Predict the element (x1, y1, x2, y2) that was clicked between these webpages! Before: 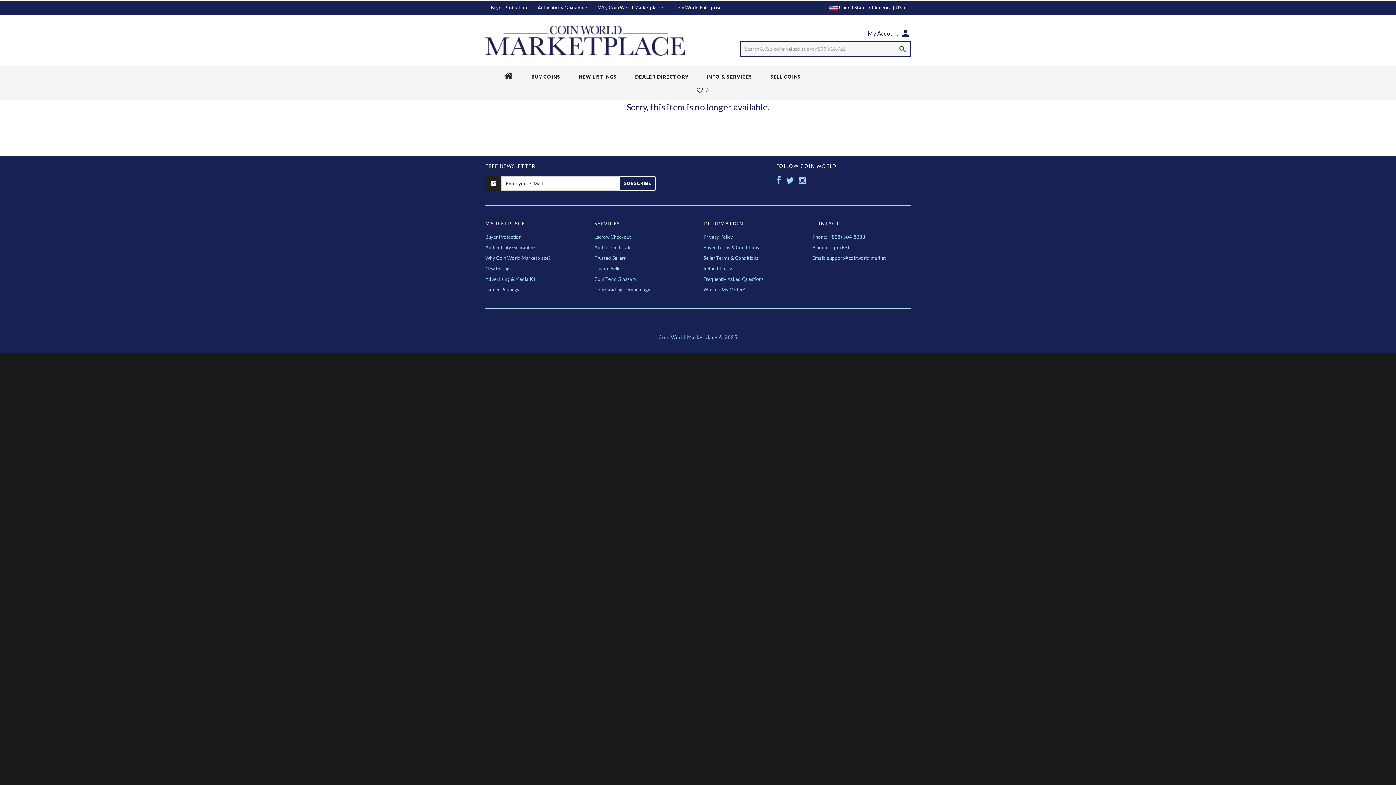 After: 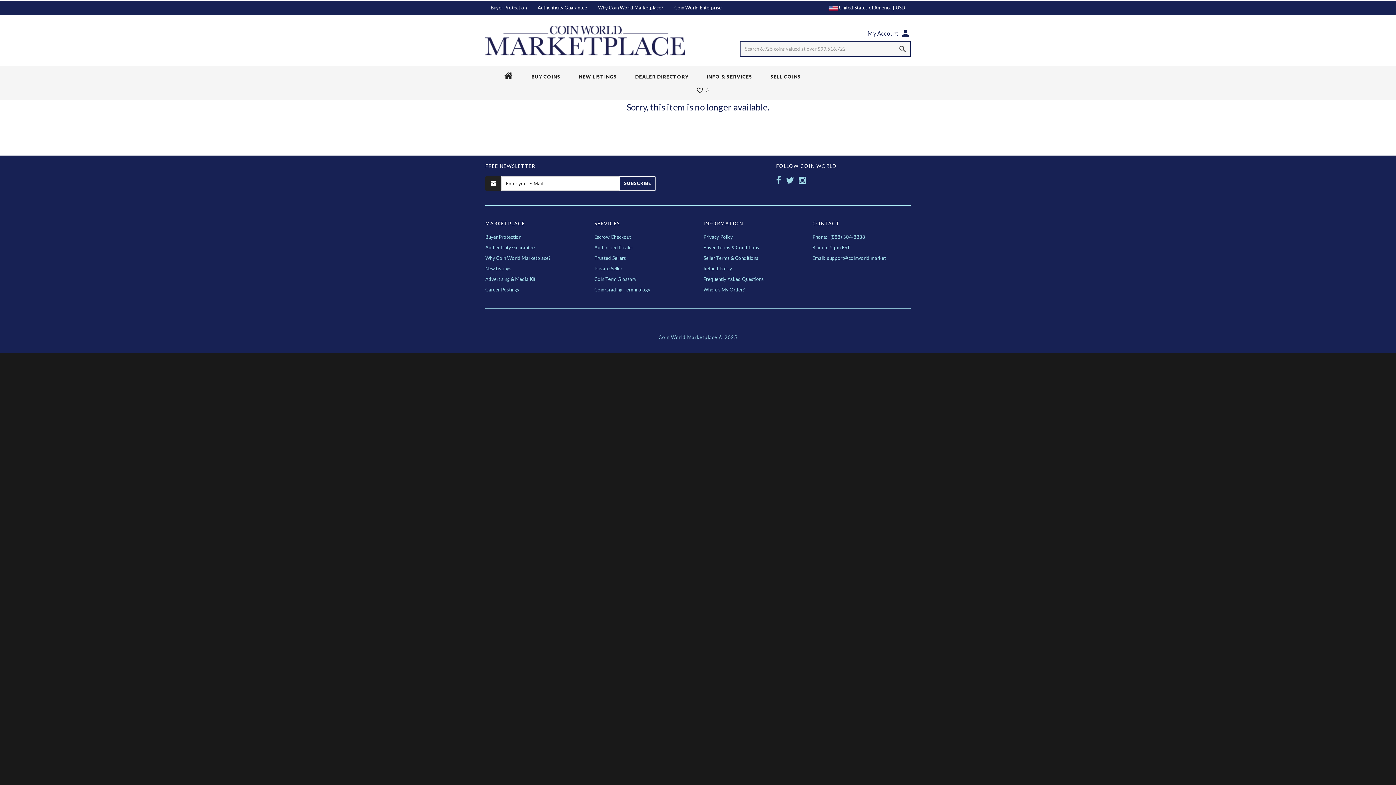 Action: bbox: (888, 74, 896, 78)